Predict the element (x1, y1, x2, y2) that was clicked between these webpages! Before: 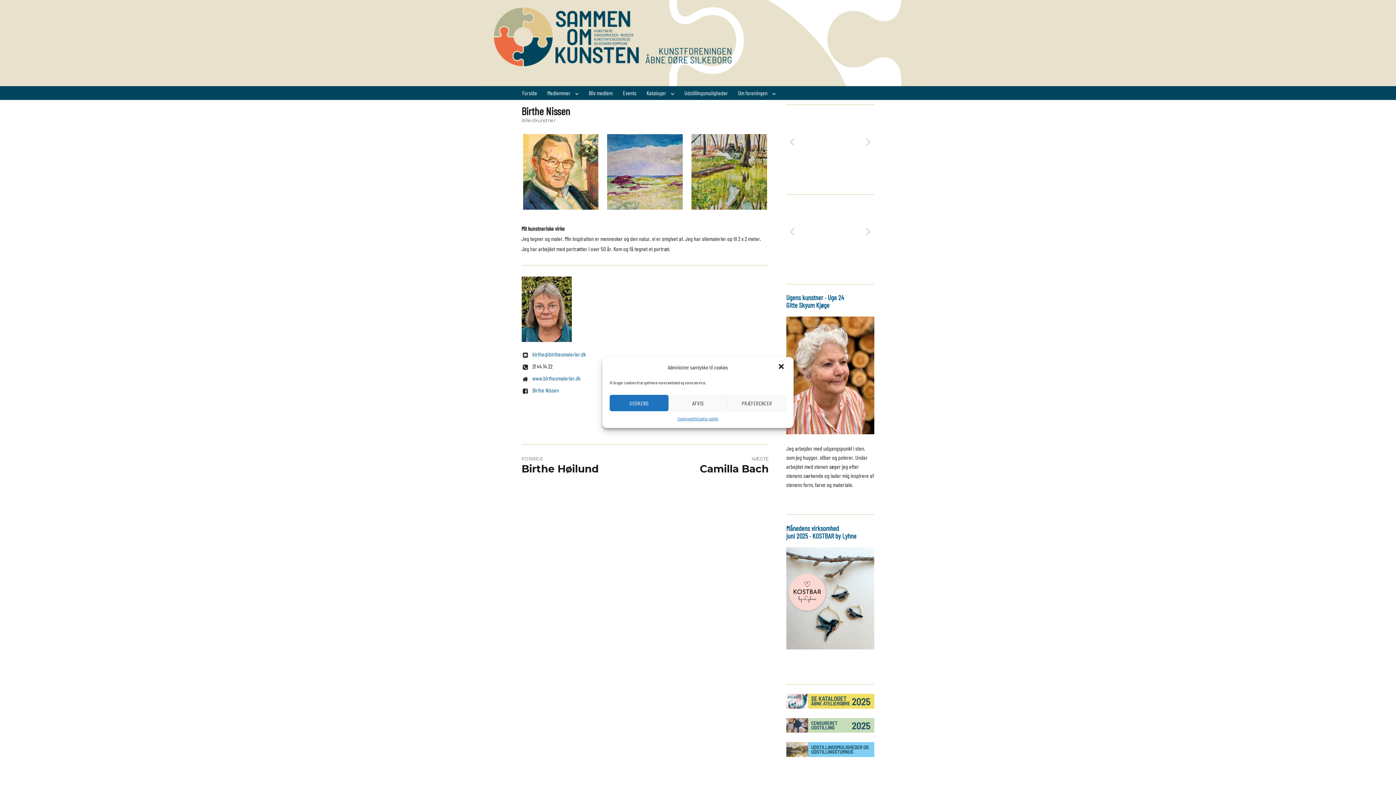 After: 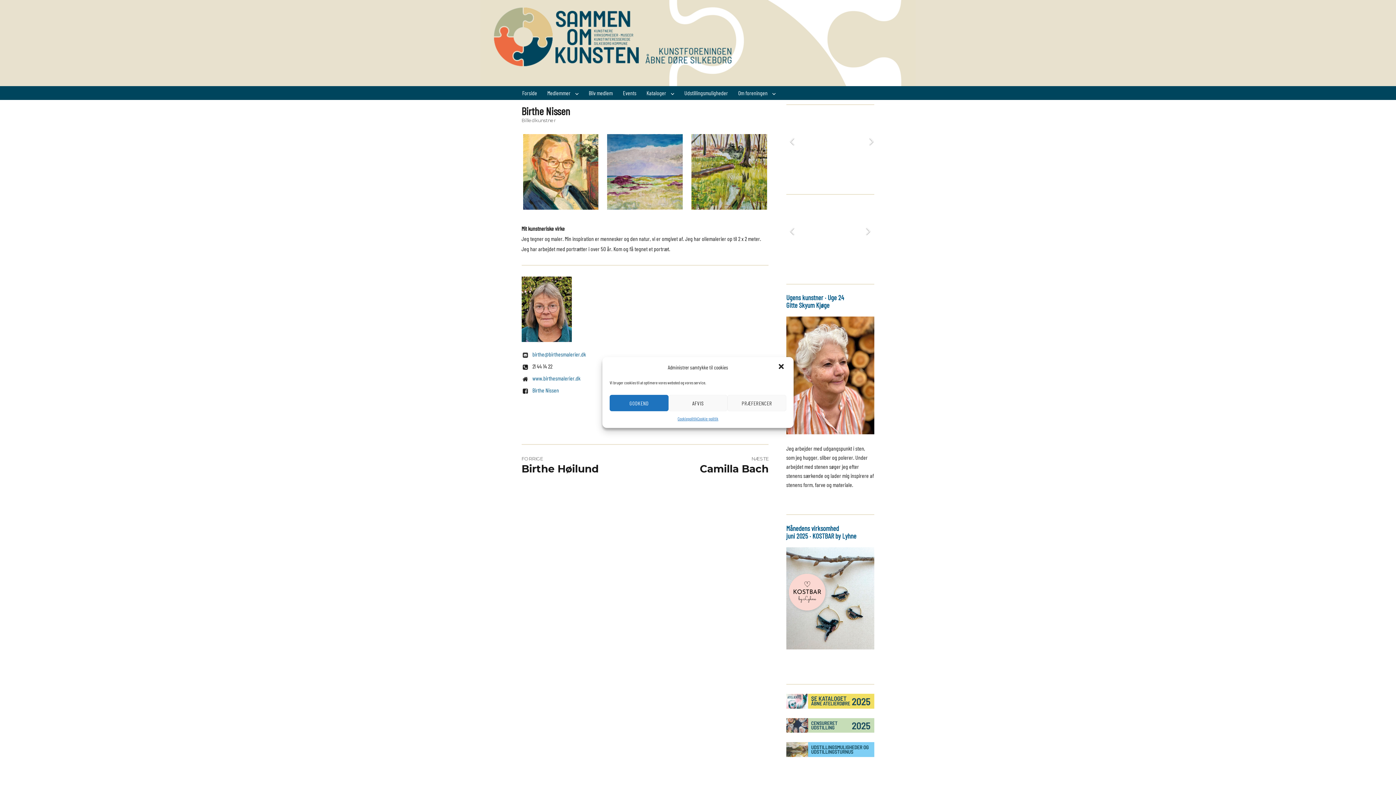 Action: bbox: (863, 149, 872, 167) label: NEXT SLIDE